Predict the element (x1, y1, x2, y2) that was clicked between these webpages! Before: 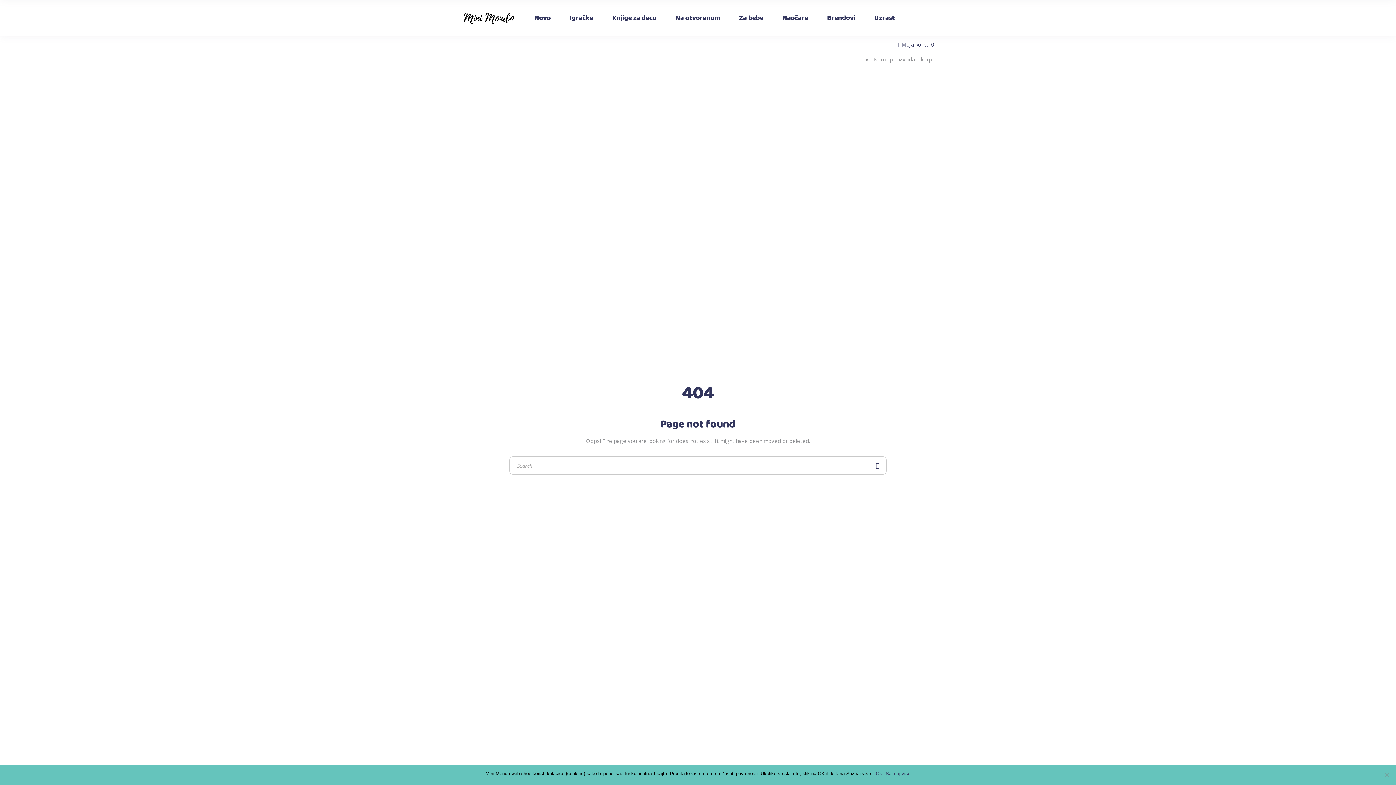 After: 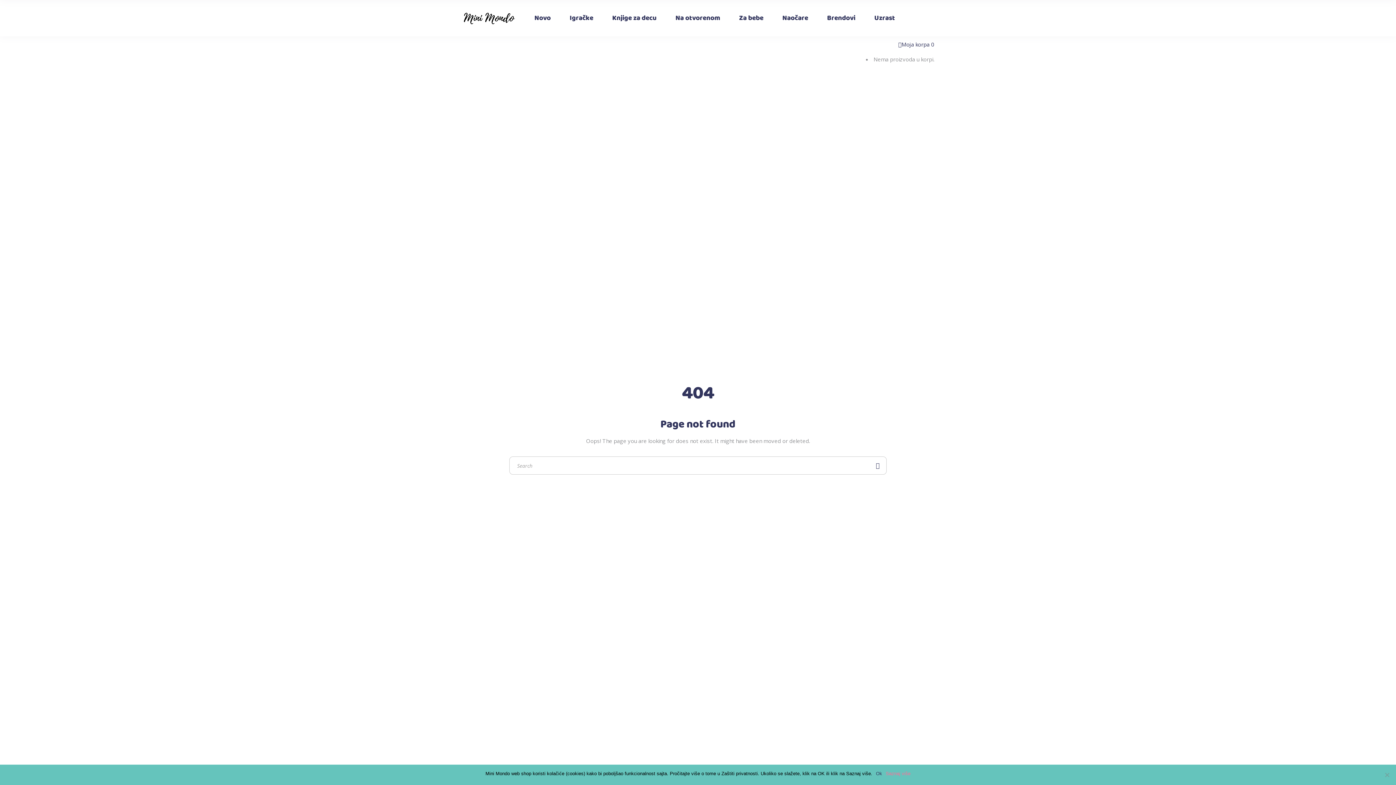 Action: label: Saznaj više bbox: (886, 770, 910, 777)